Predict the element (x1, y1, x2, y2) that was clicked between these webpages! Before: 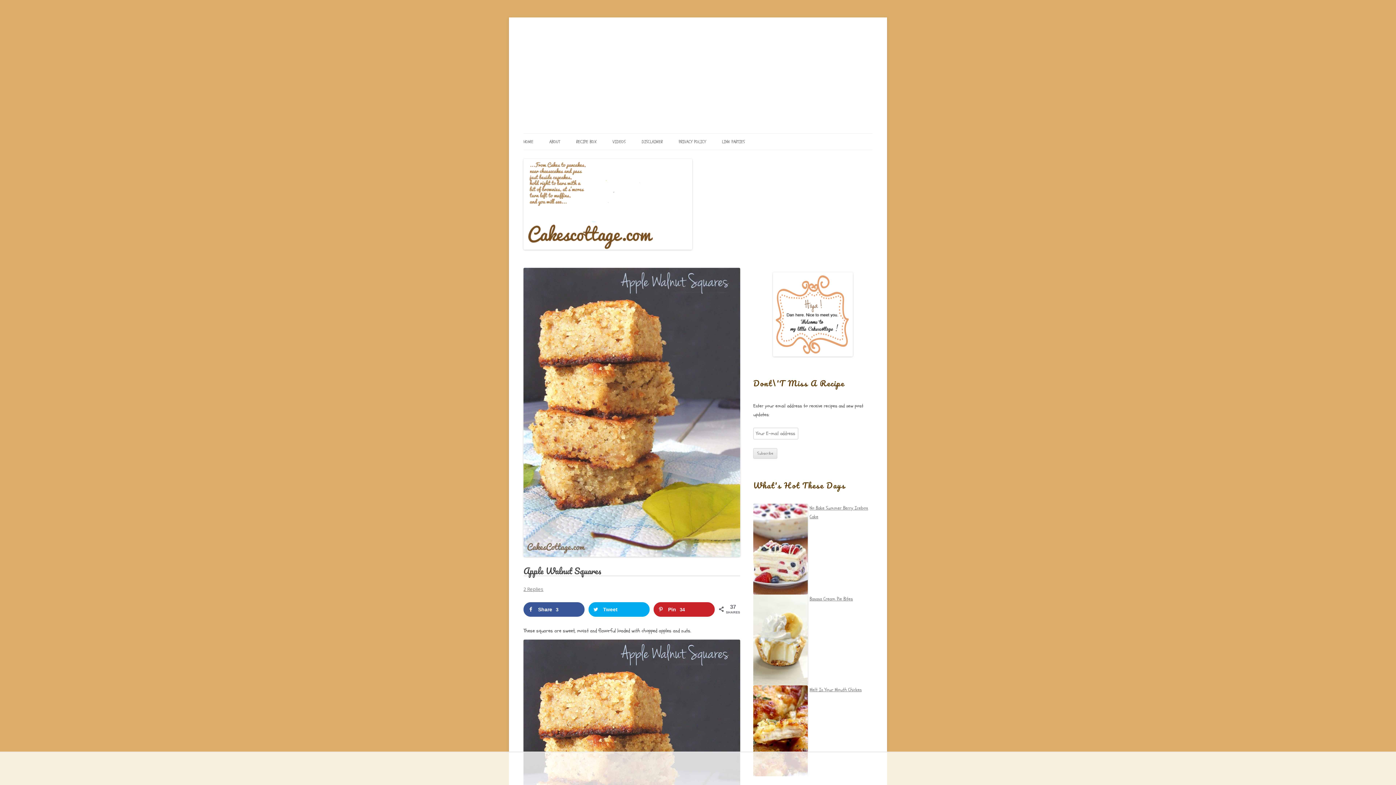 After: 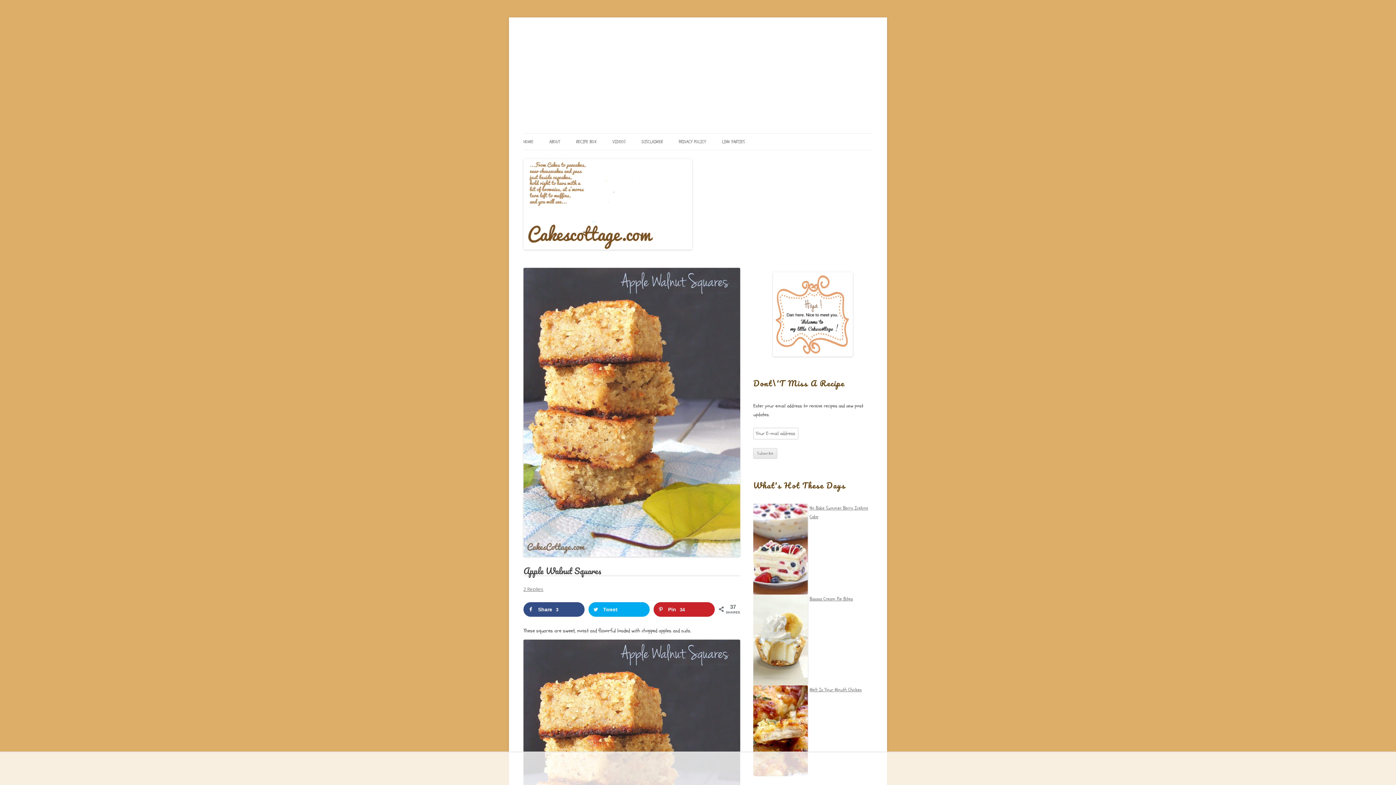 Action: bbox: (523, 602, 584, 617) label: Share3